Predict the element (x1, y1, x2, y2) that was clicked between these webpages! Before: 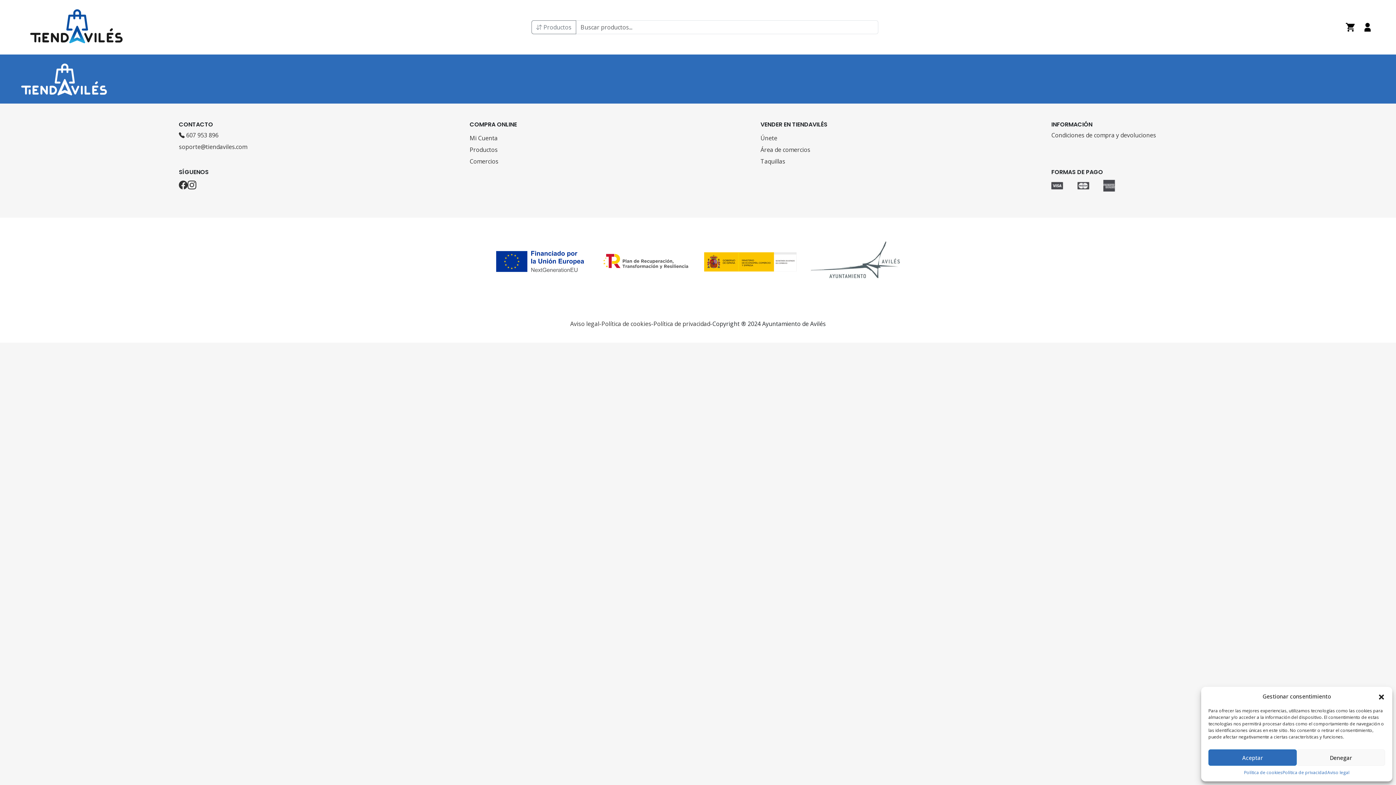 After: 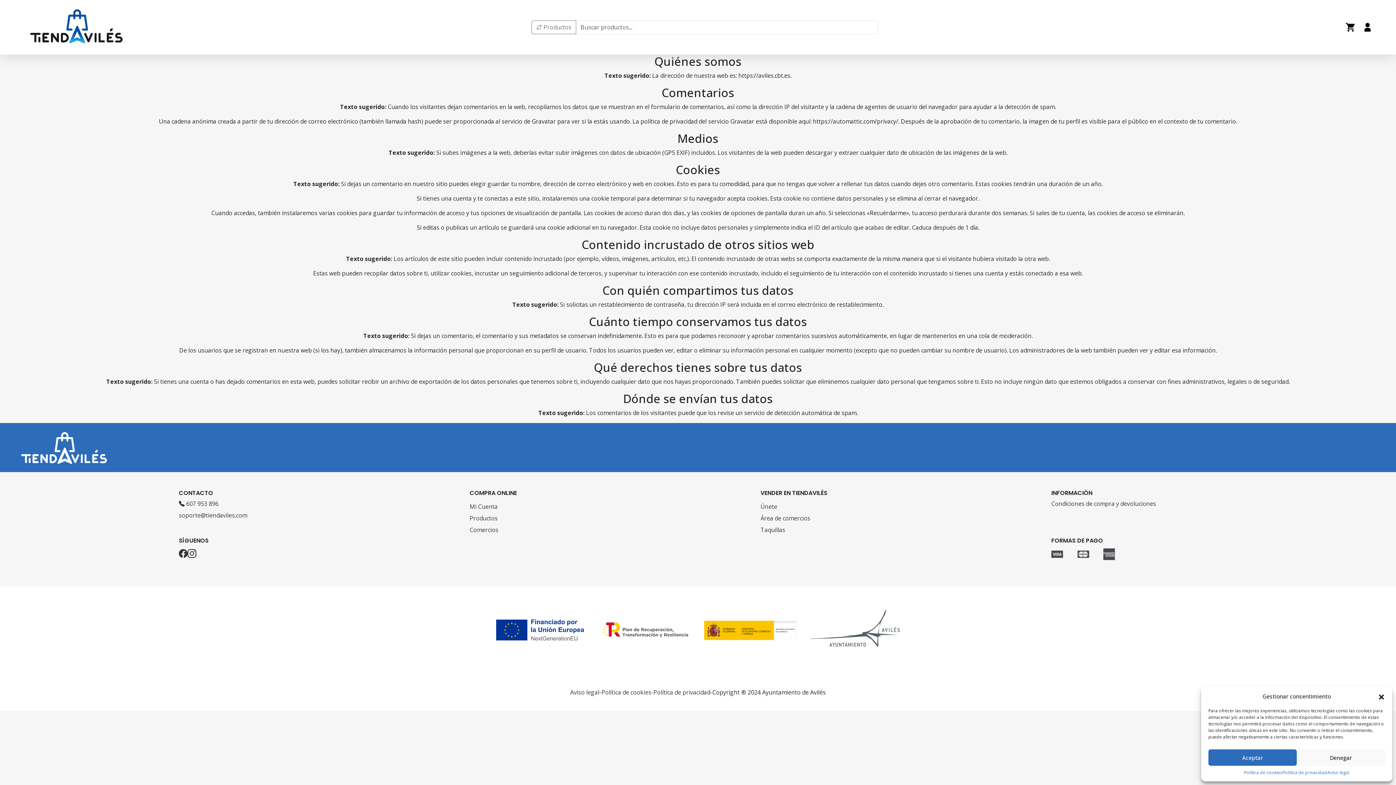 Action: label: Política de privacidad bbox: (1282, 769, 1327, 776)